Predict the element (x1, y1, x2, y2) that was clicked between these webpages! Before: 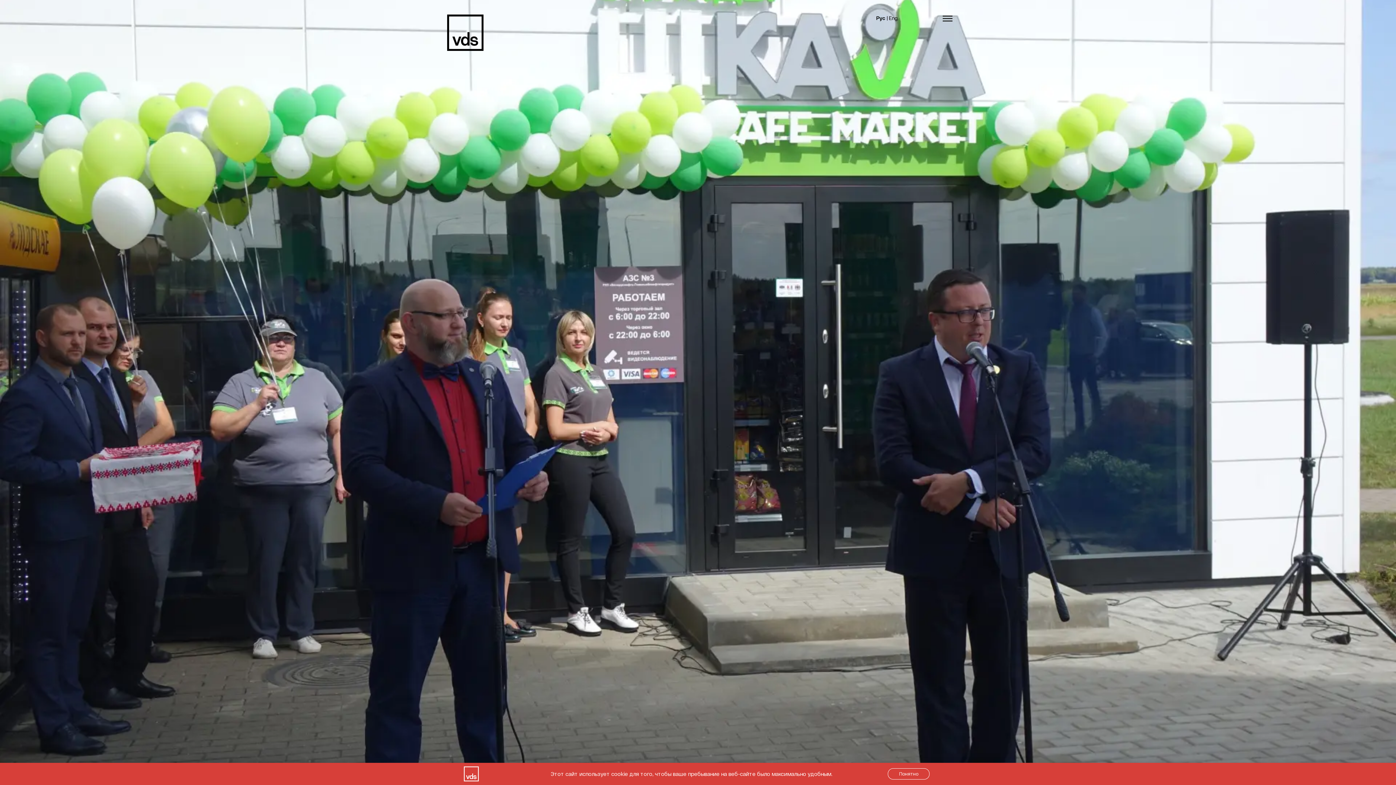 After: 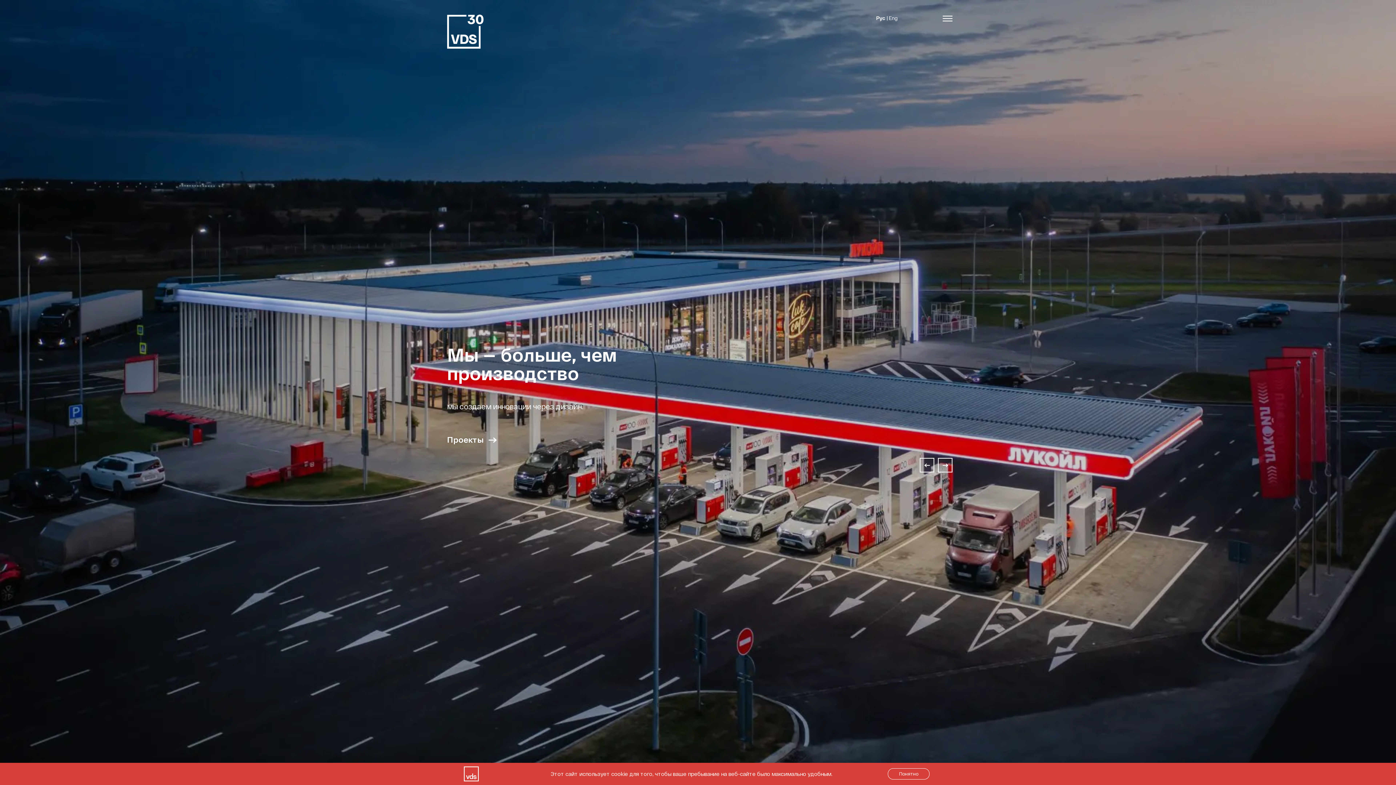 Action: bbox: (447, 14, 483, 50)